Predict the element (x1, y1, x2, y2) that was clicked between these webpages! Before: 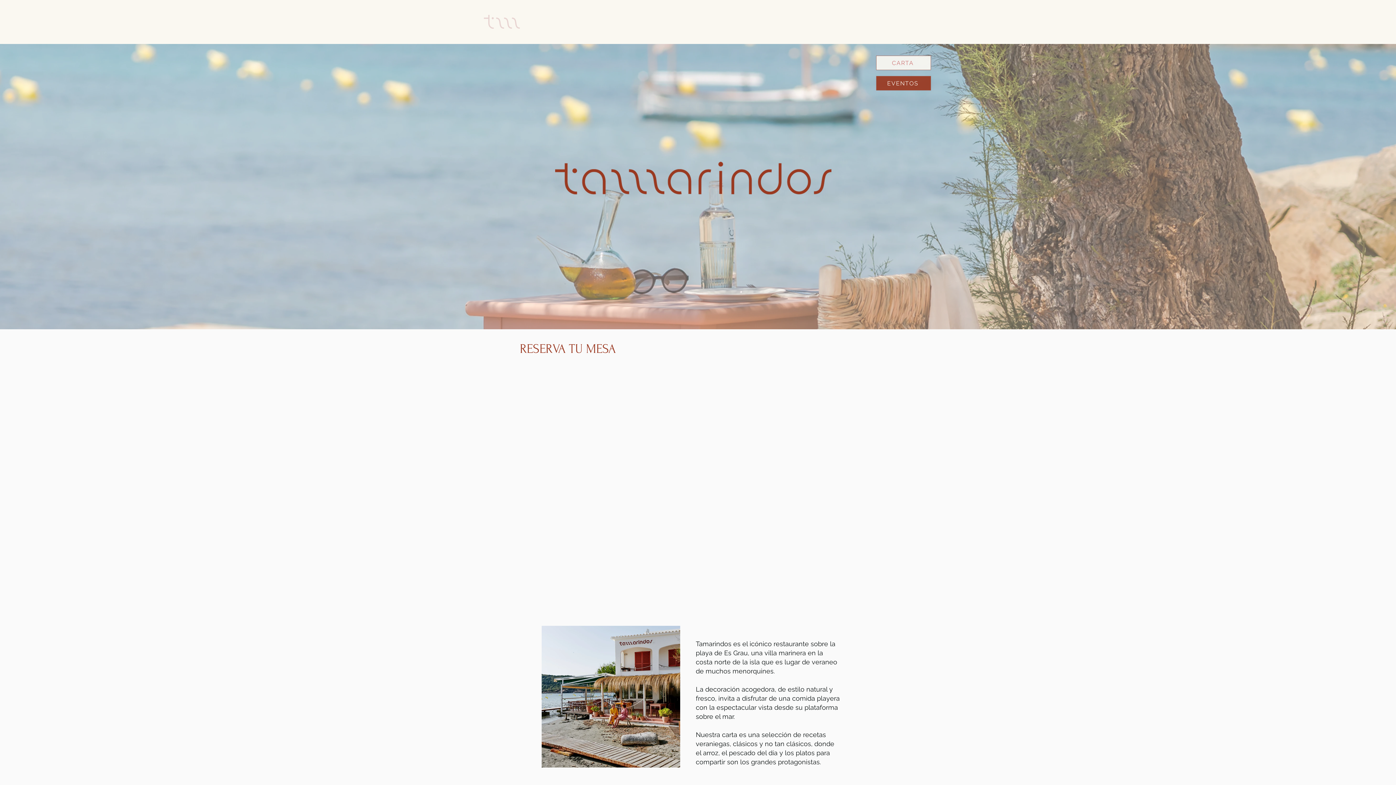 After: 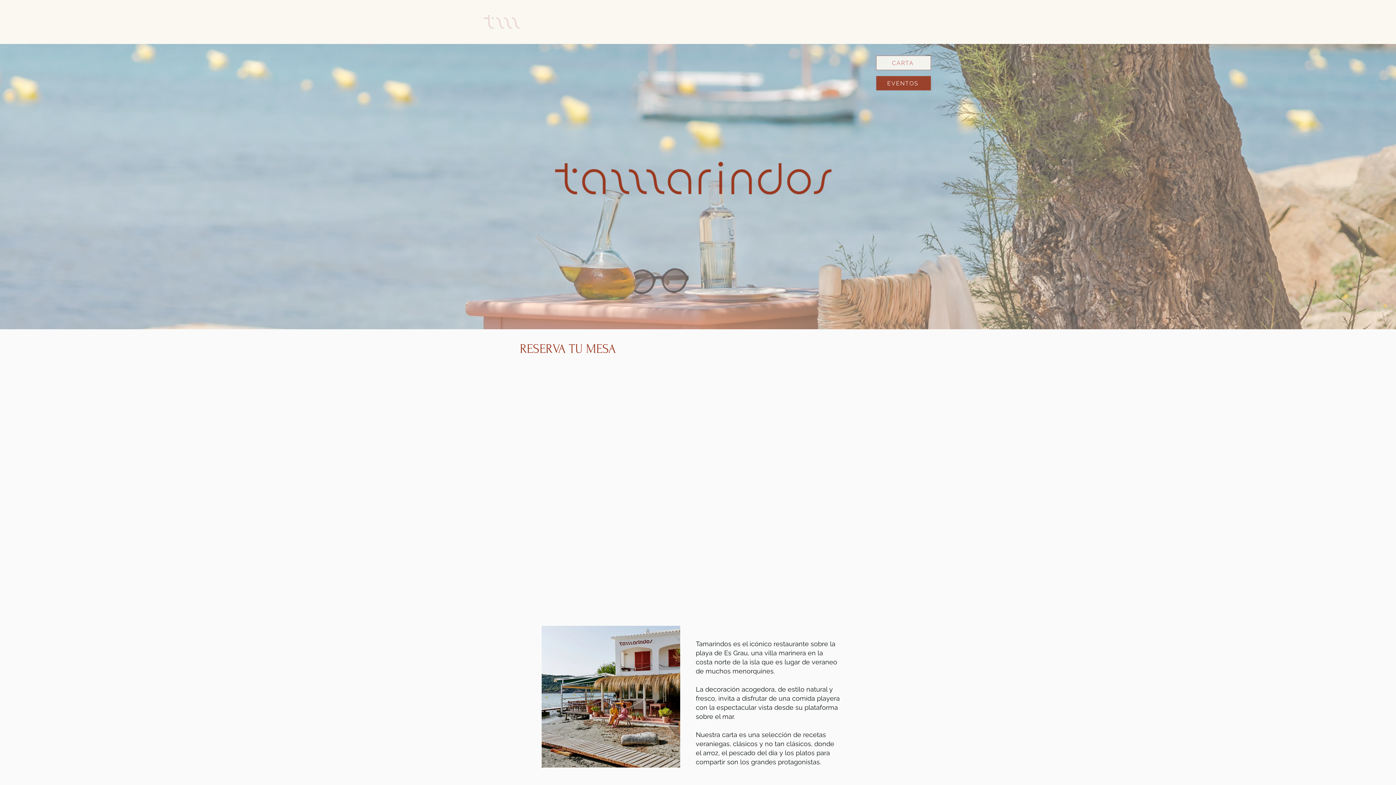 Action: label: EVENTOS bbox: (876, 76, 931, 90)